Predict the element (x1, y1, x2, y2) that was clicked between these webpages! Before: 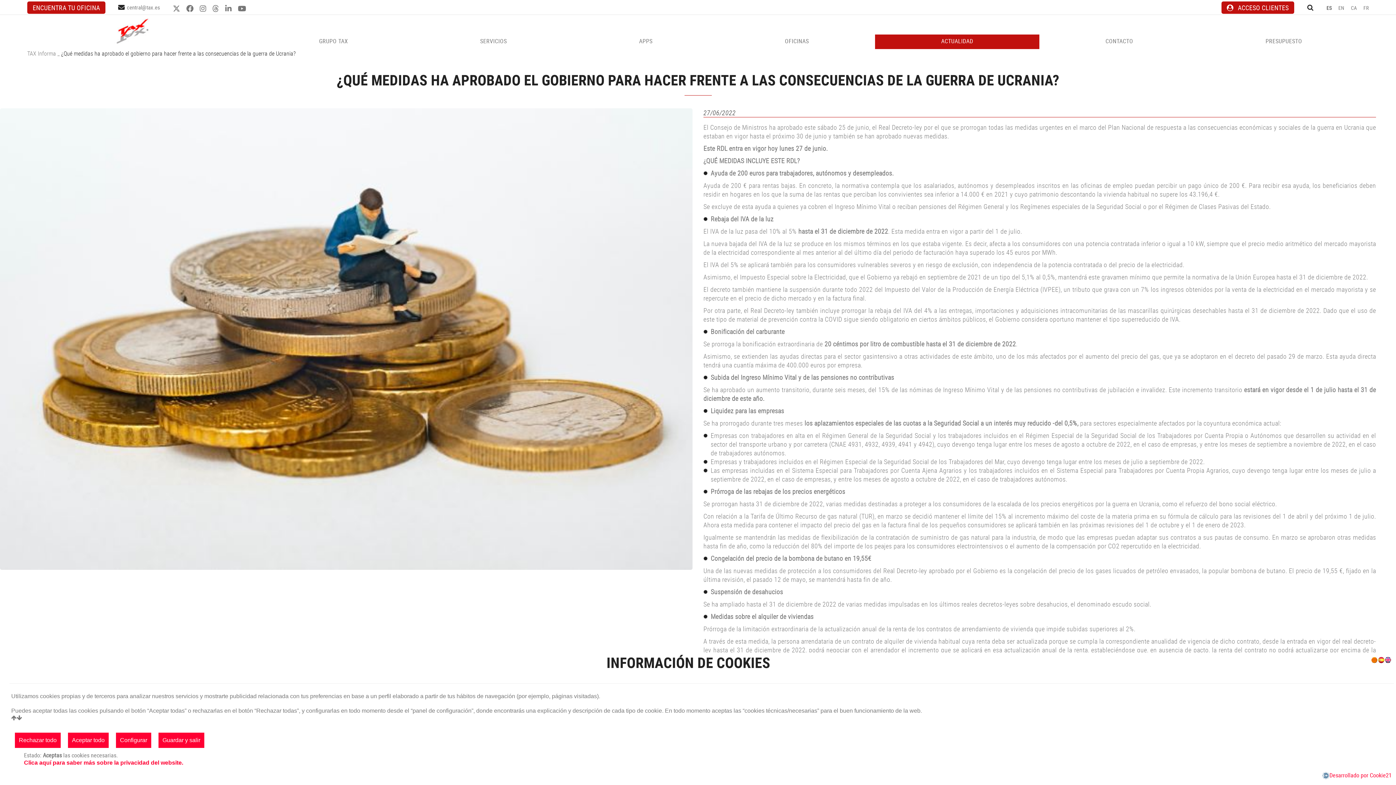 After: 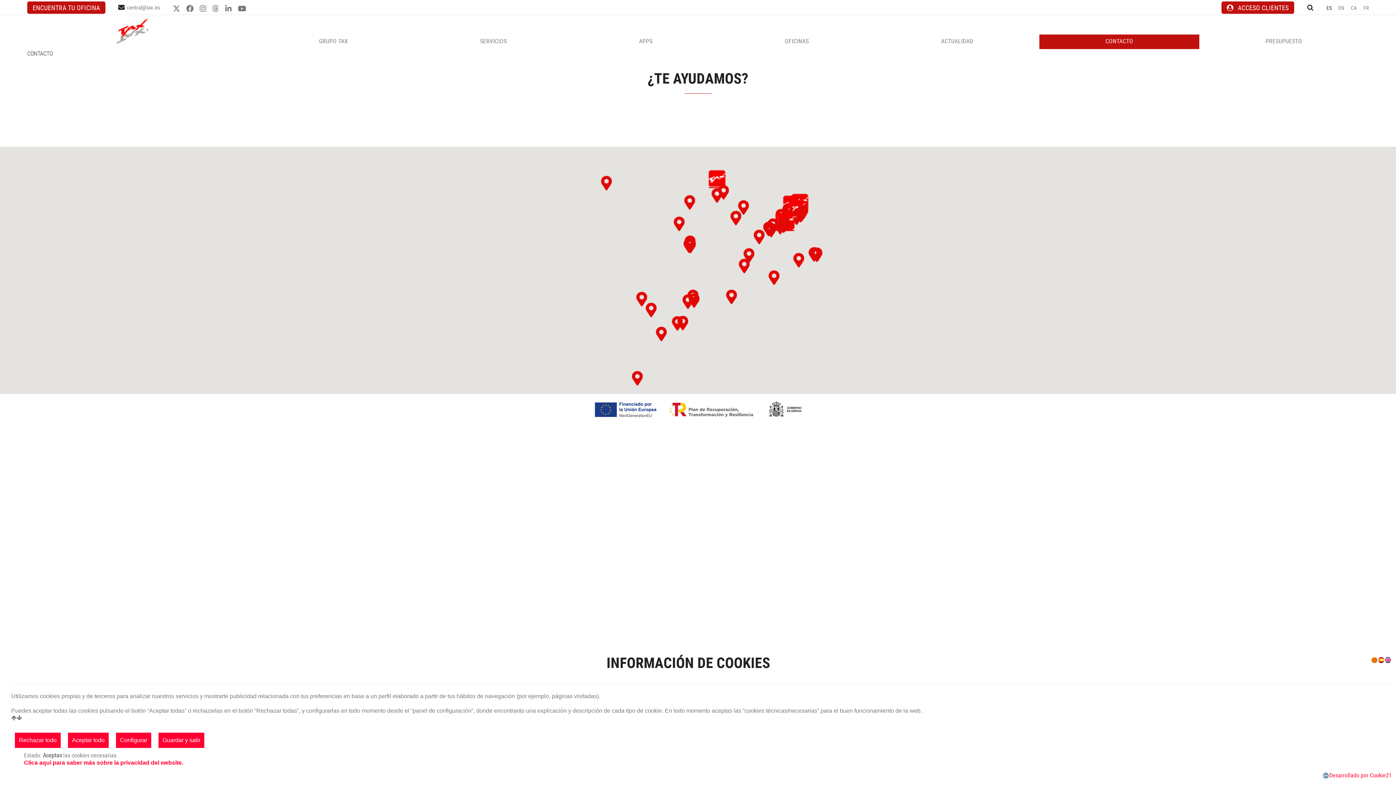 Action: bbox: (1039, 14, 1199, 49) label: CONTACTO